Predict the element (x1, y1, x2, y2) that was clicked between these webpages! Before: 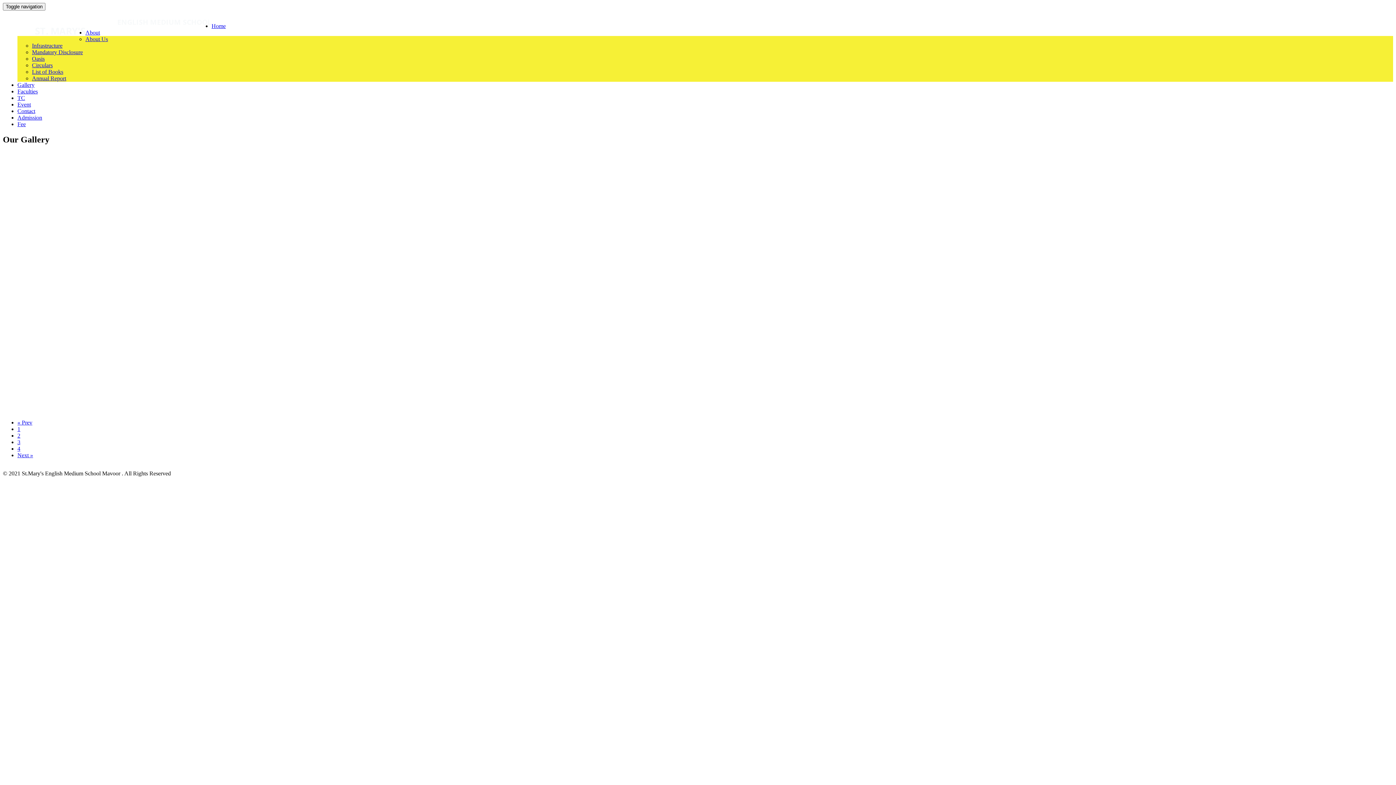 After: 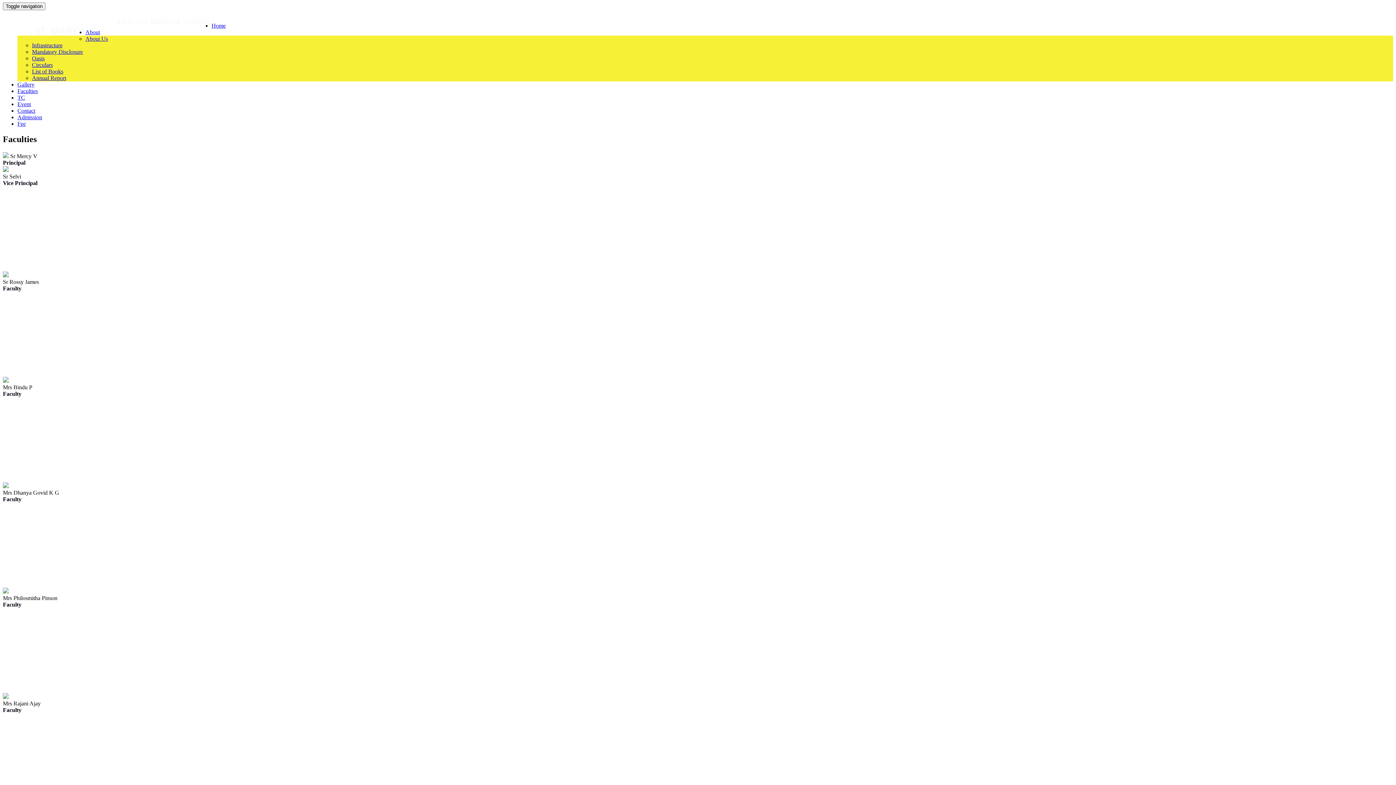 Action: bbox: (17, 88, 37, 94) label: Faculties